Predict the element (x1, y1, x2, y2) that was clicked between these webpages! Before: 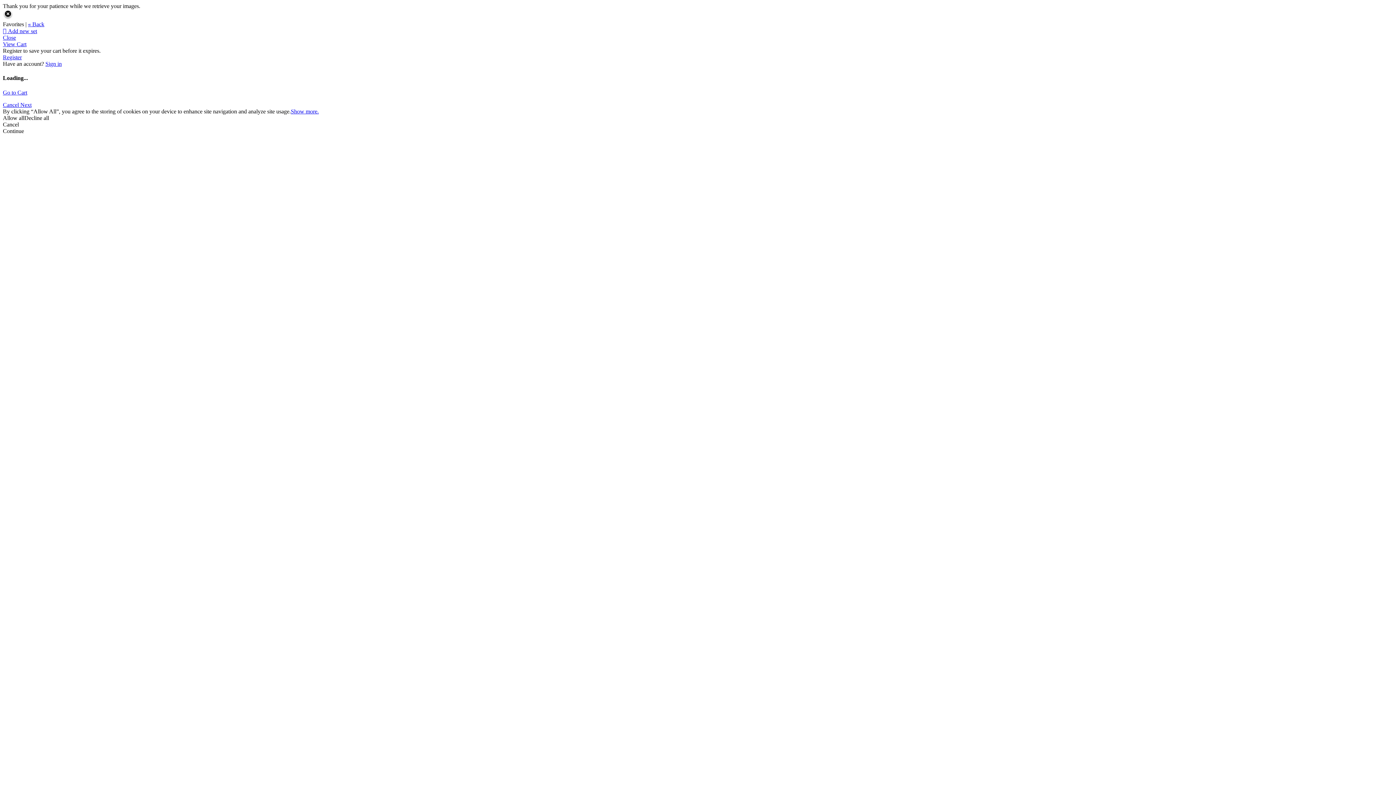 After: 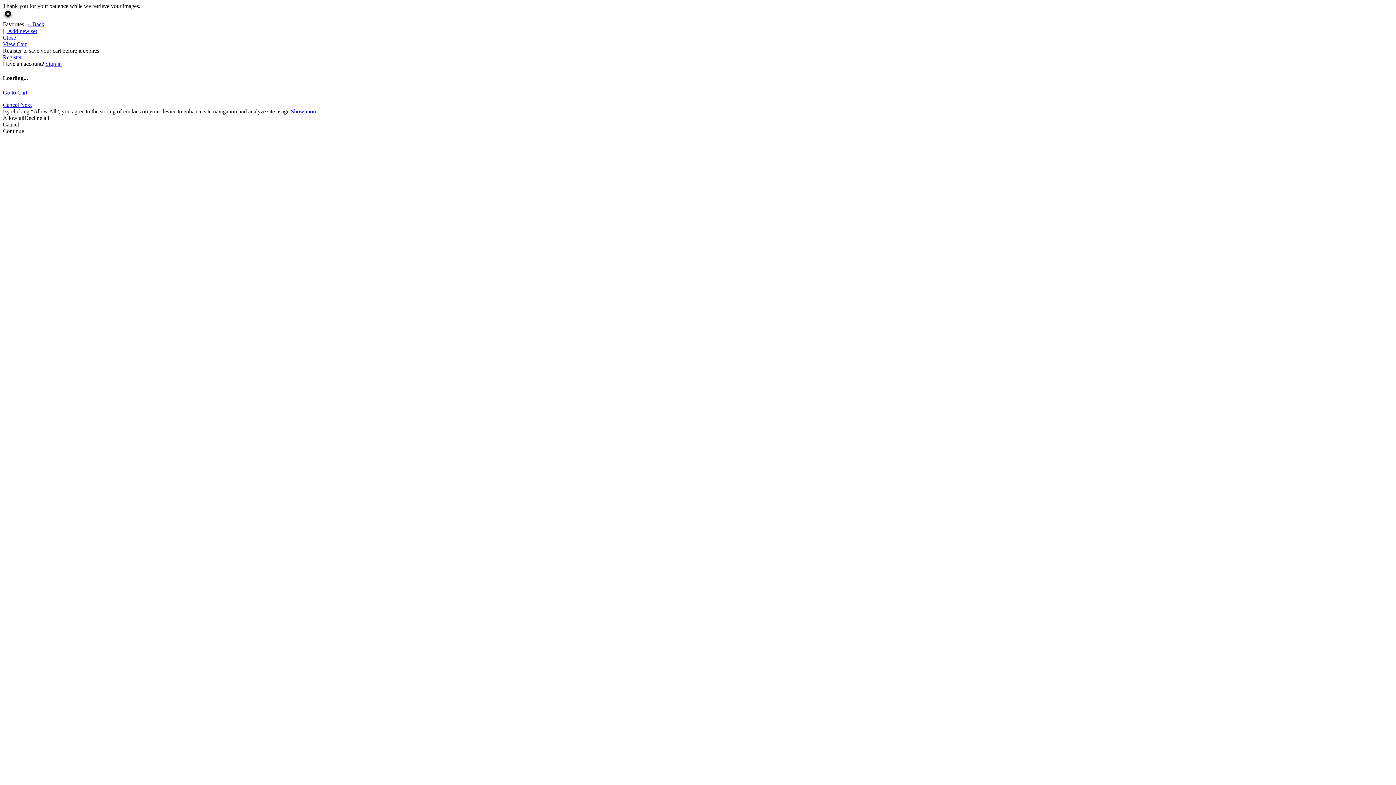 Action: label: Close bbox: (2, 34, 16, 40)